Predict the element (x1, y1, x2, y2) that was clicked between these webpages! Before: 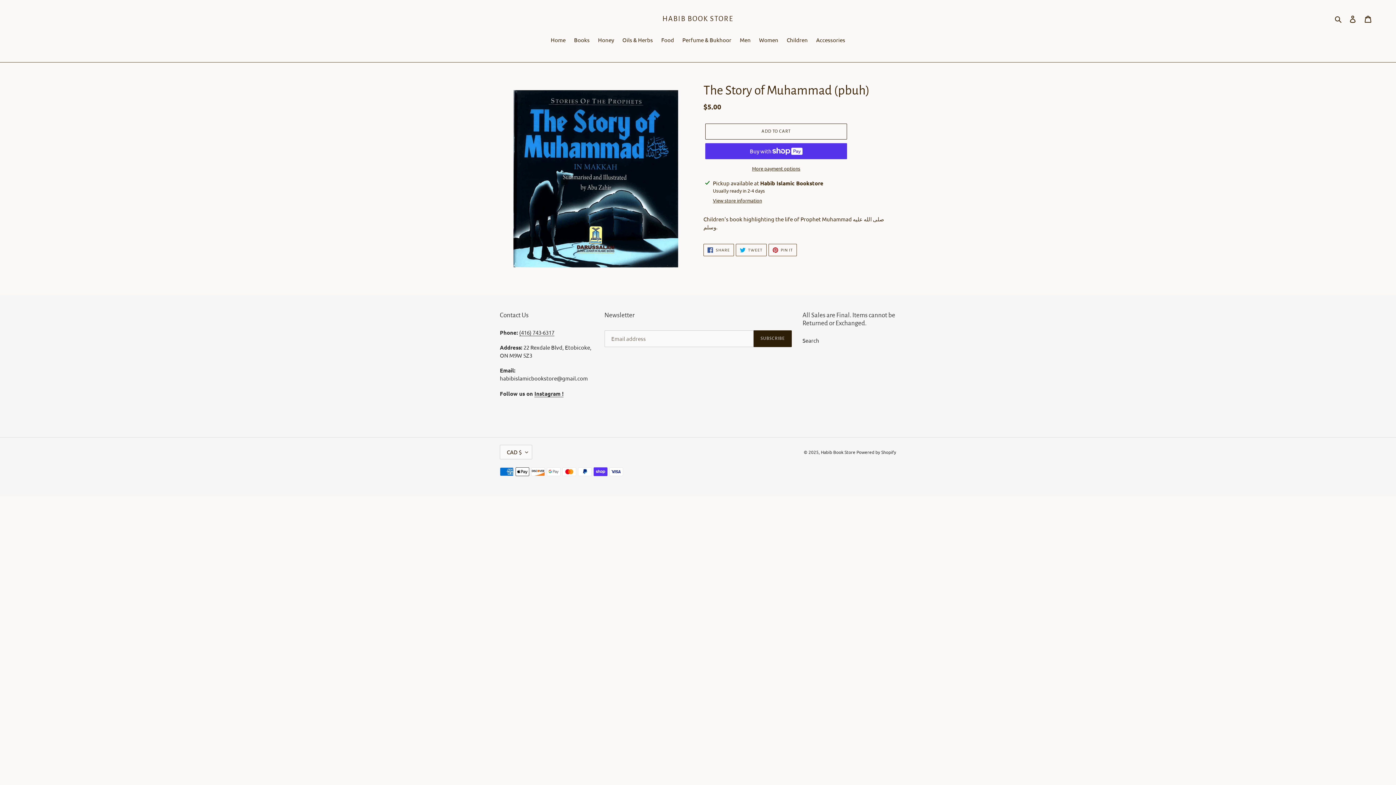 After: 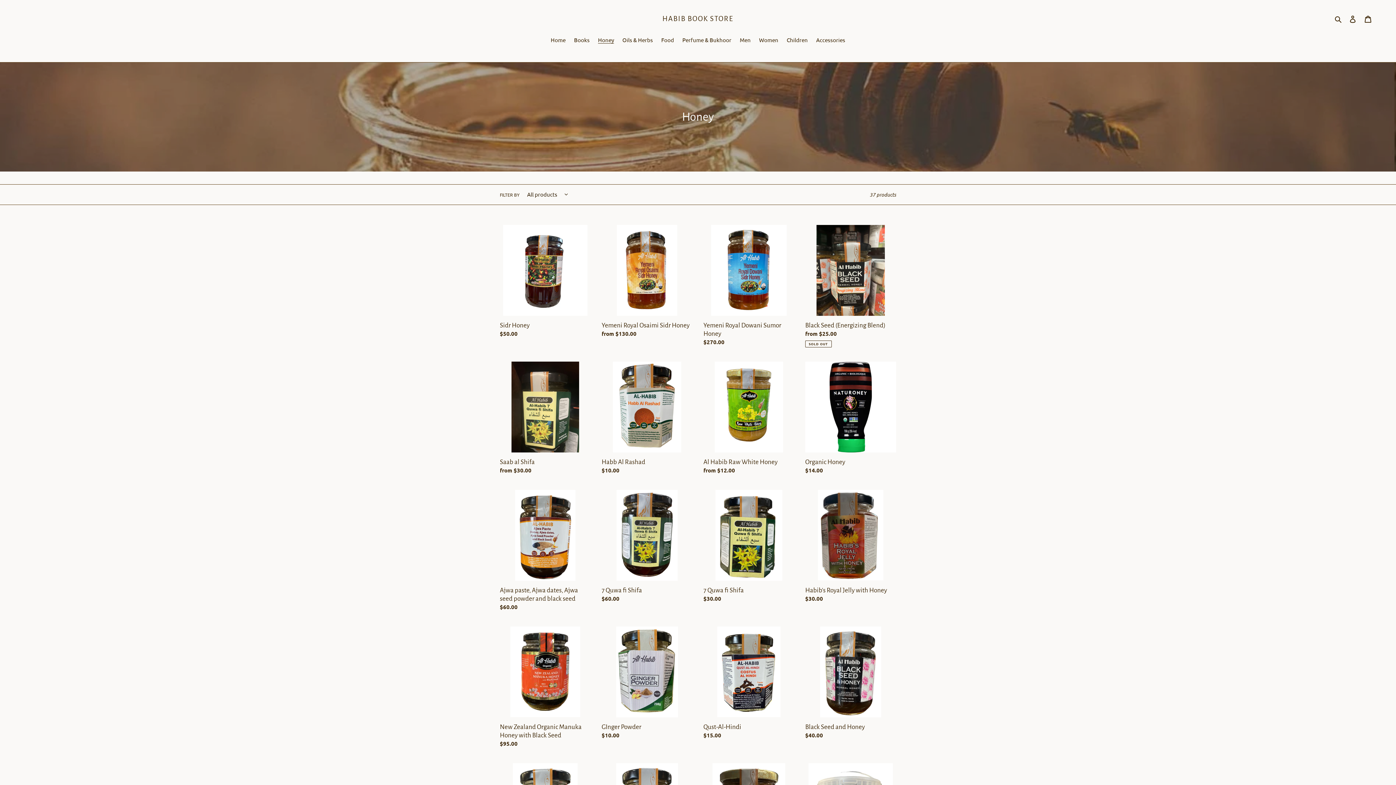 Action: label: Honey bbox: (594, 35, 617, 44)